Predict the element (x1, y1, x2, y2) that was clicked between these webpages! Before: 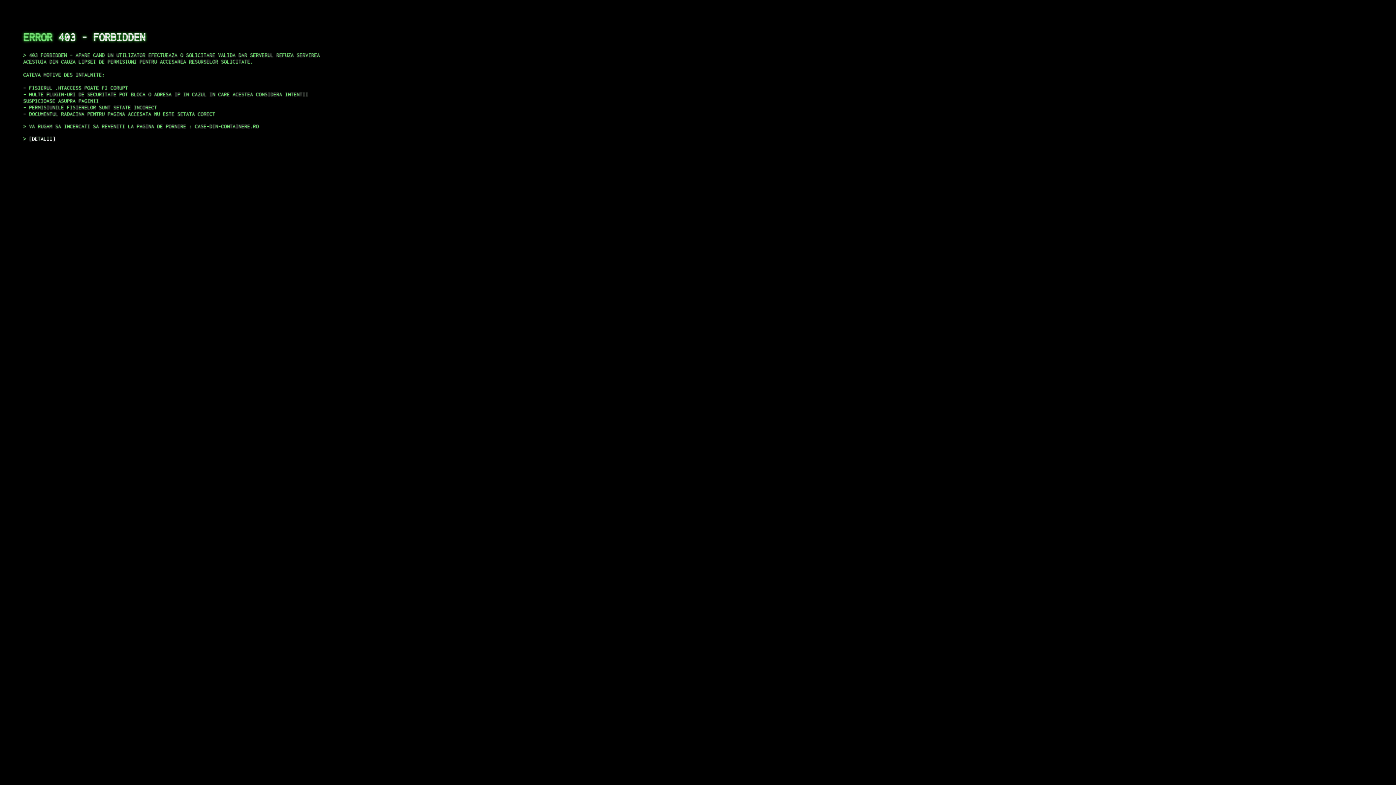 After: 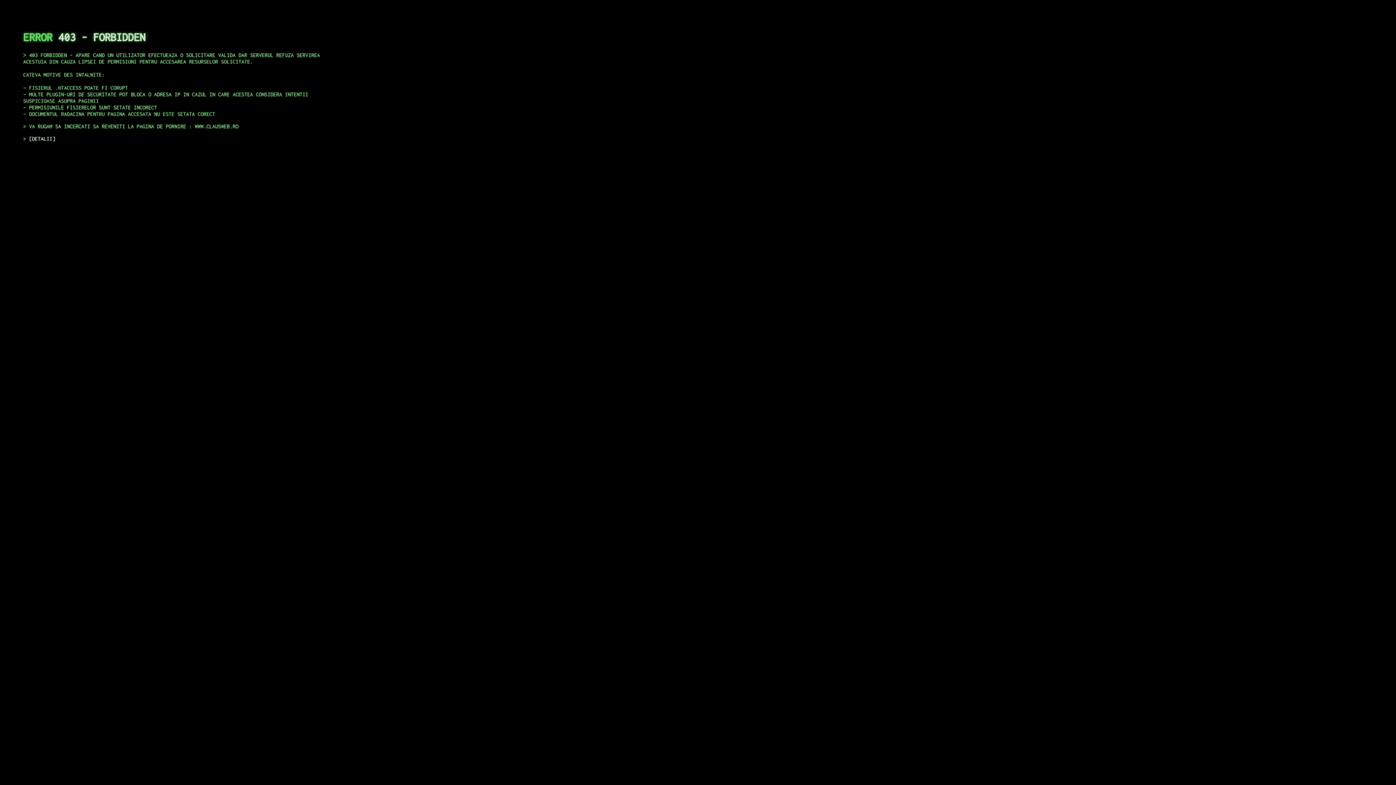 Action: label: DETALII bbox: (29, 135, 55, 141)